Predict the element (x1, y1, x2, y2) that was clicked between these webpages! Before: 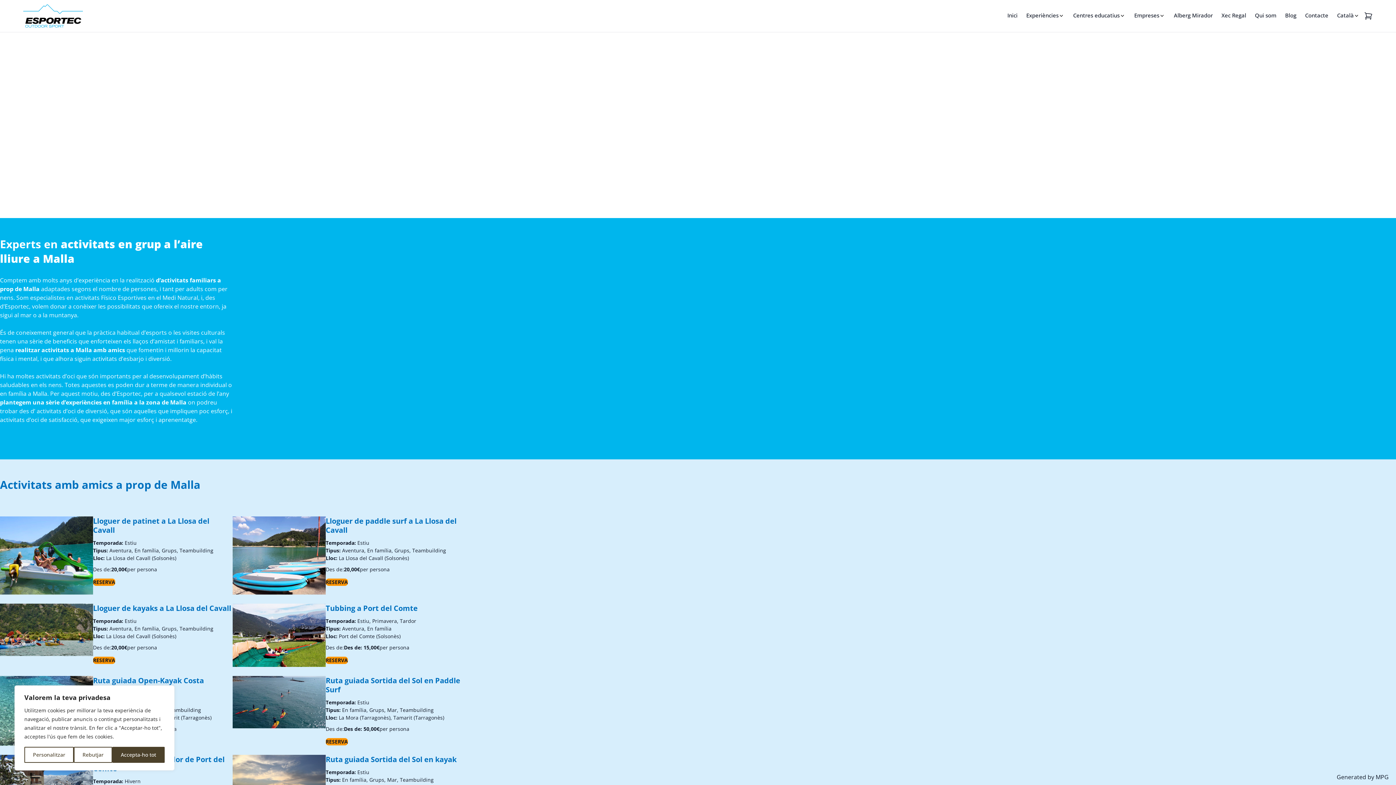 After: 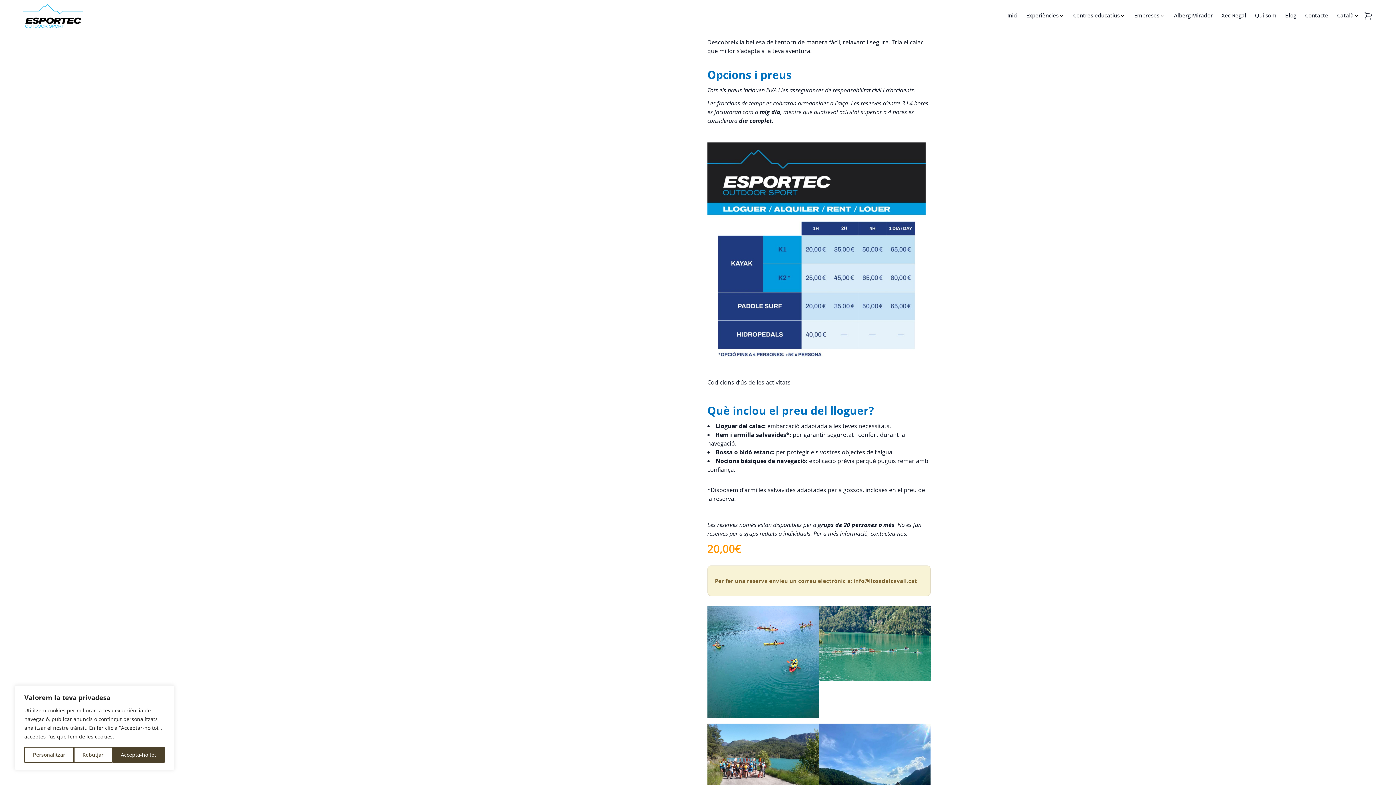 Action: bbox: (0, 603, 93, 656)